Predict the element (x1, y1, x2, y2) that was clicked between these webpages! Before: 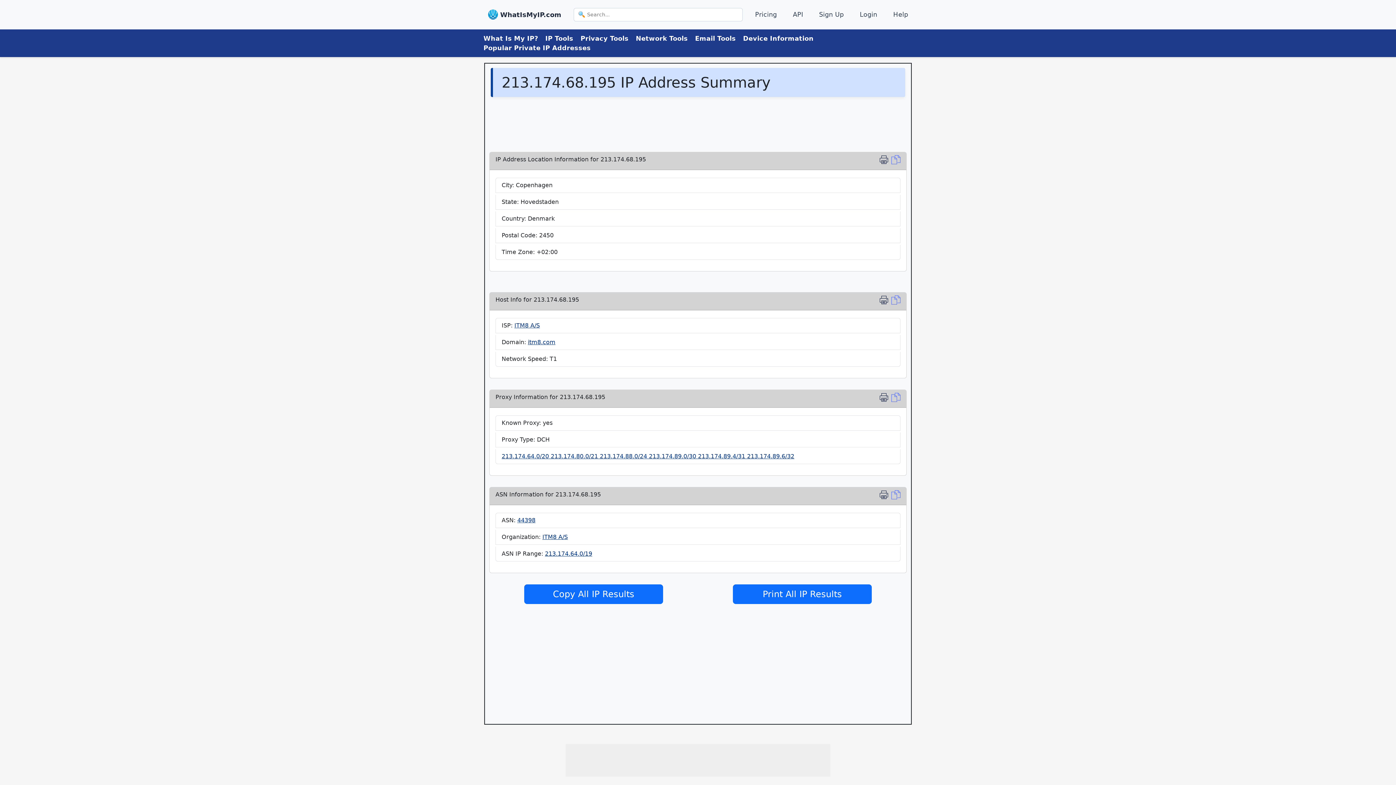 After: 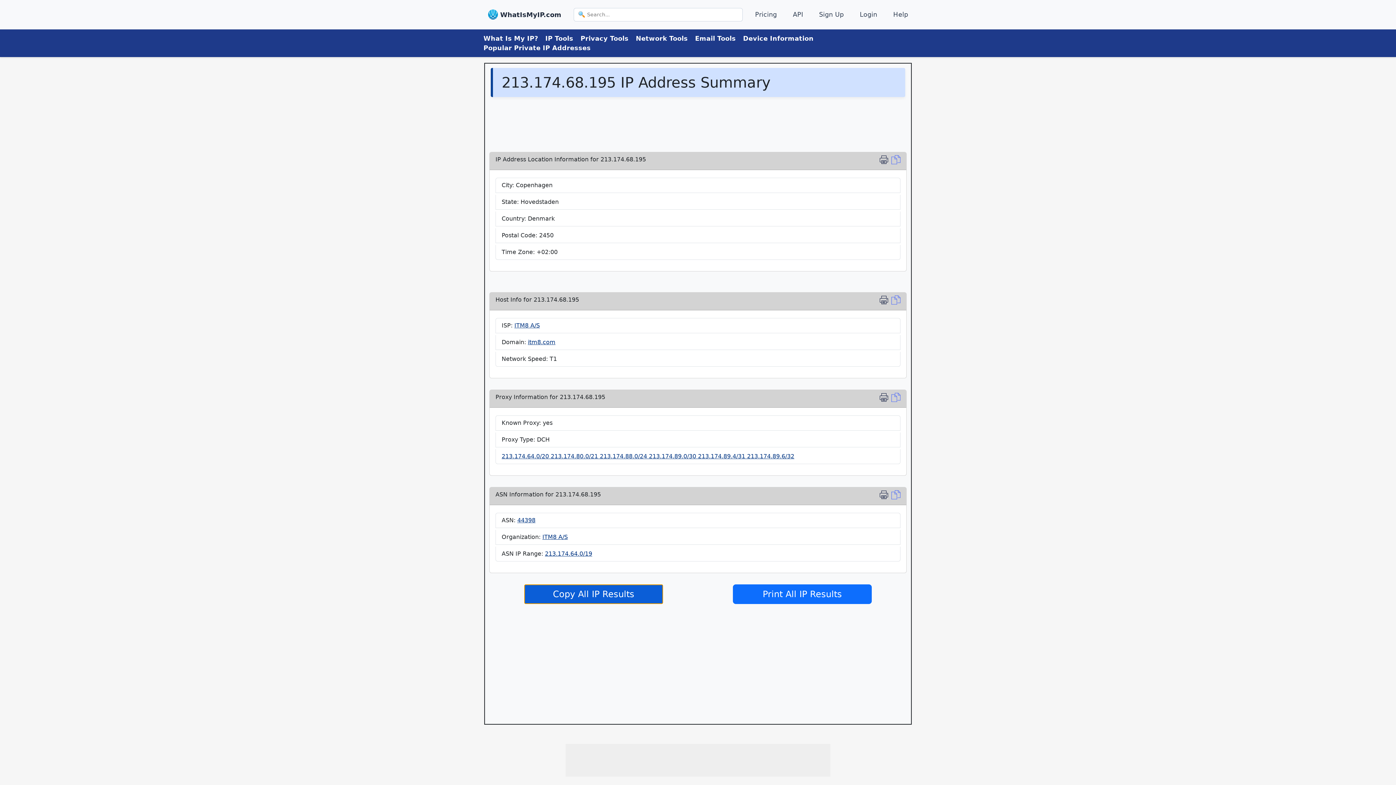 Action: bbox: (524, 584, 663, 604) label: Copy All IP Results